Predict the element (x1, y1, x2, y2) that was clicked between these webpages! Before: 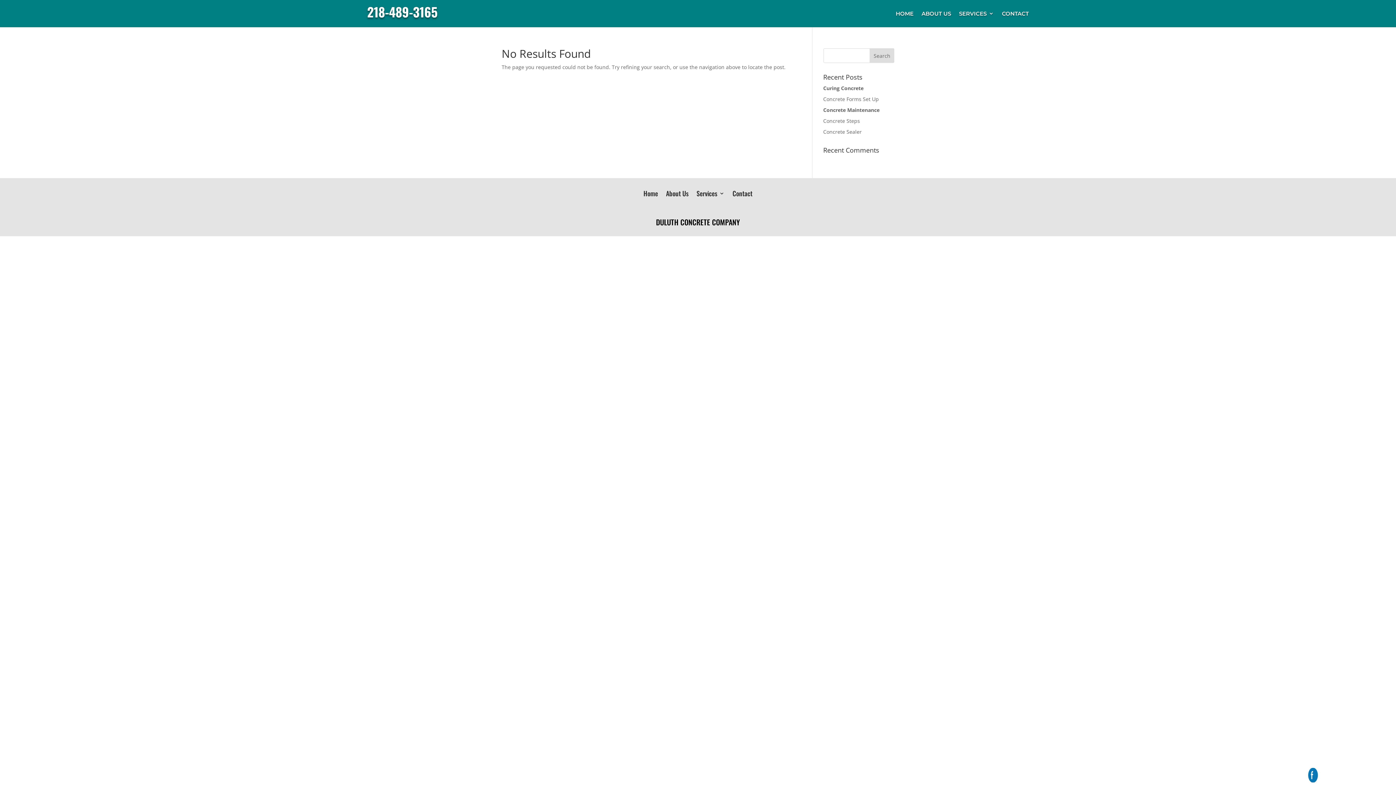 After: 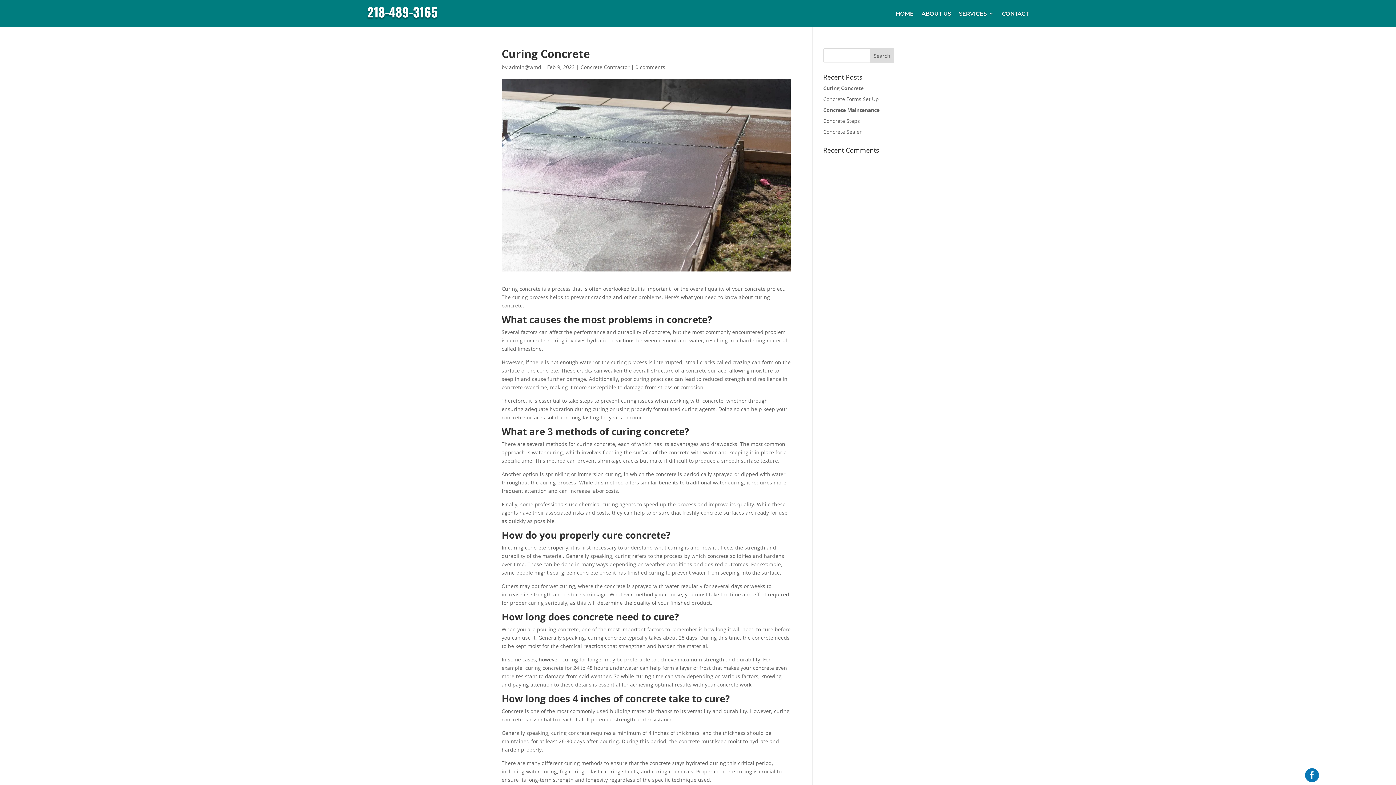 Action: label: Curing Concrete bbox: (823, 84, 863, 91)